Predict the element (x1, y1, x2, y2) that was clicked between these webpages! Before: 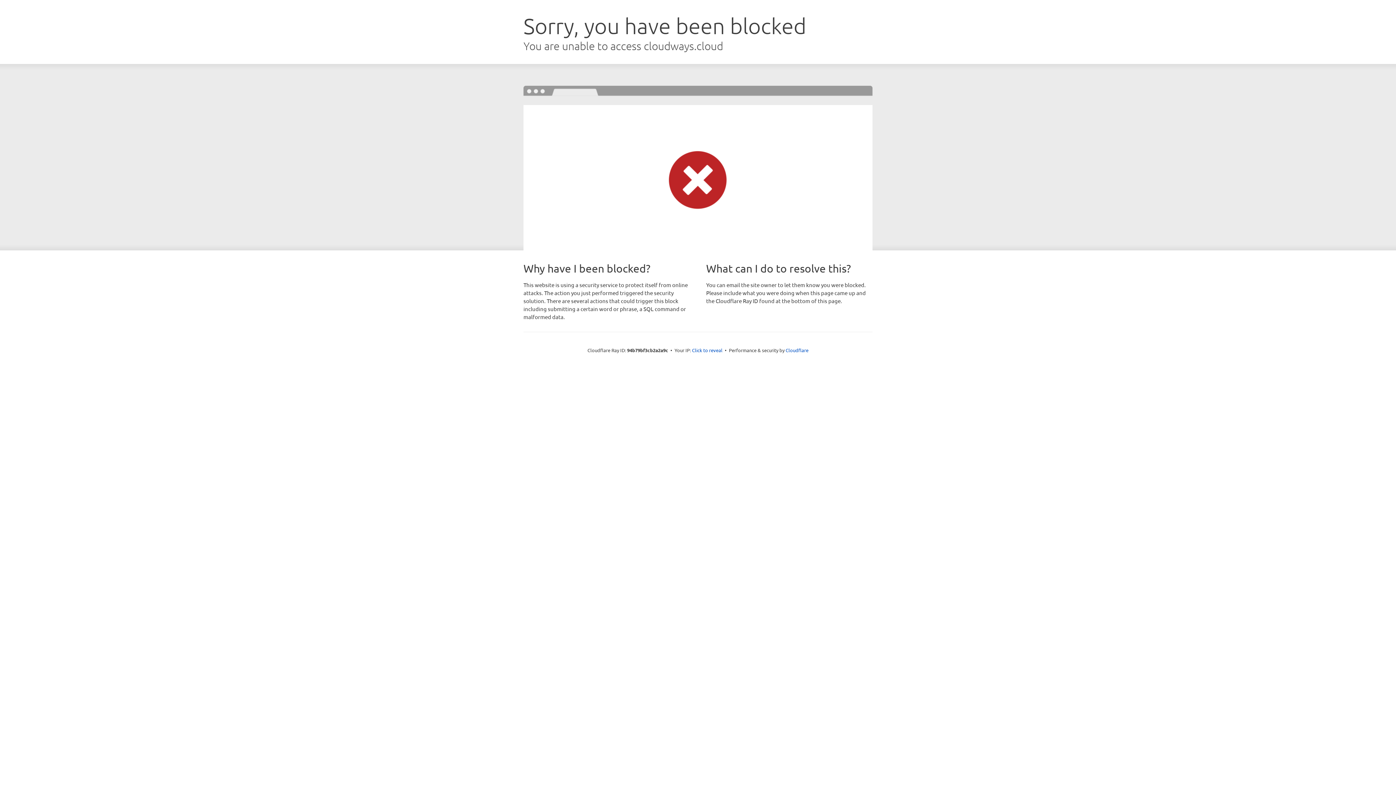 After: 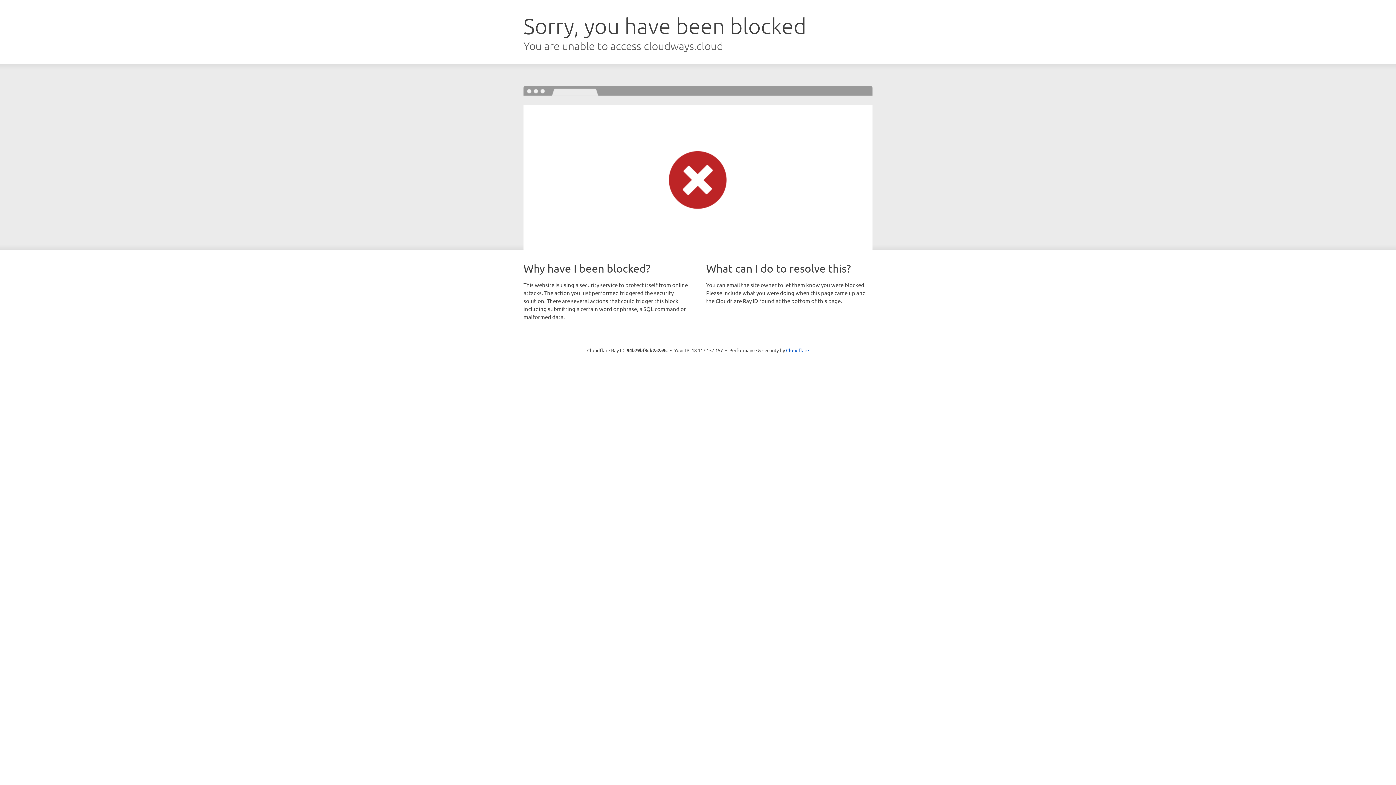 Action: bbox: (692, 346, 722, 353) label: Click to reveal